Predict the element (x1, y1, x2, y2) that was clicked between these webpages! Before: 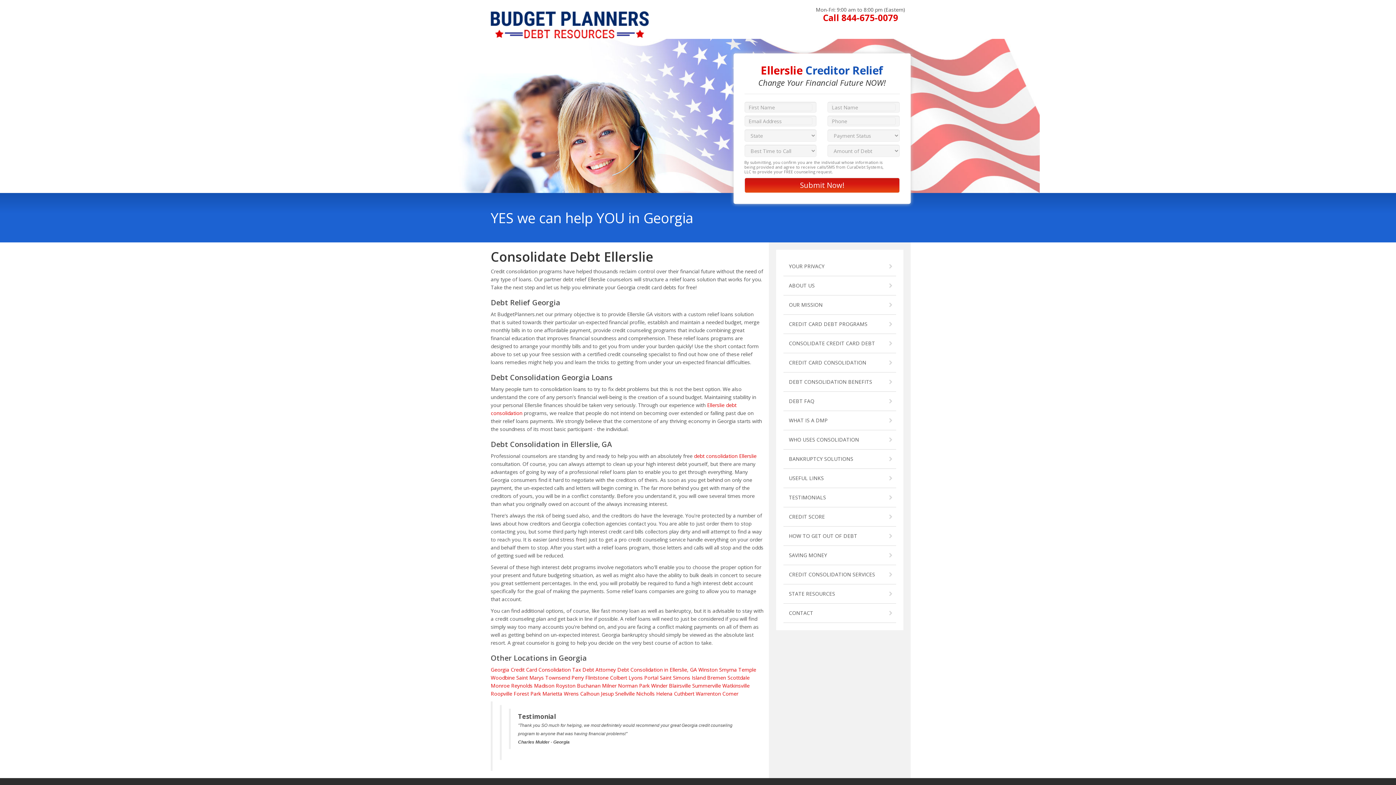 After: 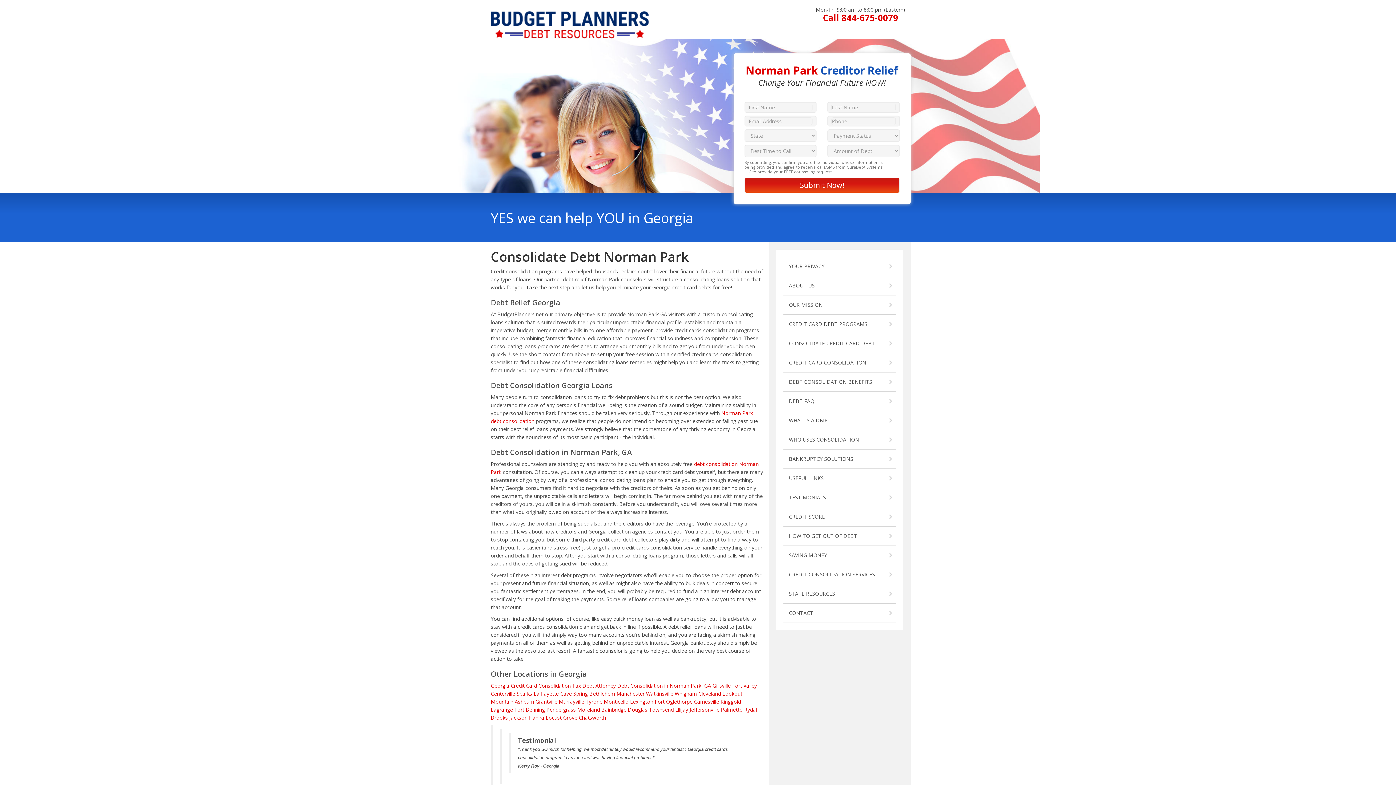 Action: label: Norman Park bbox: (618, 682, 649, 689)